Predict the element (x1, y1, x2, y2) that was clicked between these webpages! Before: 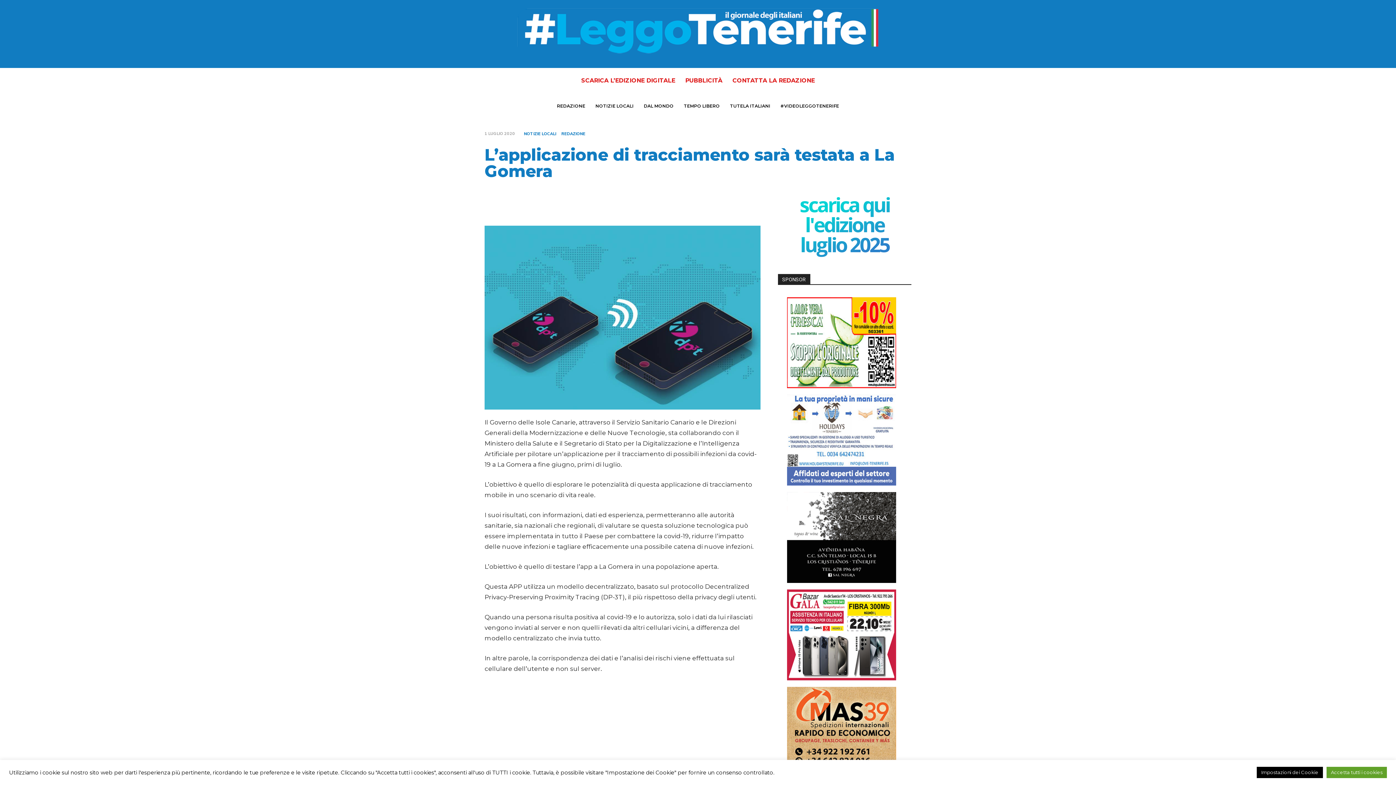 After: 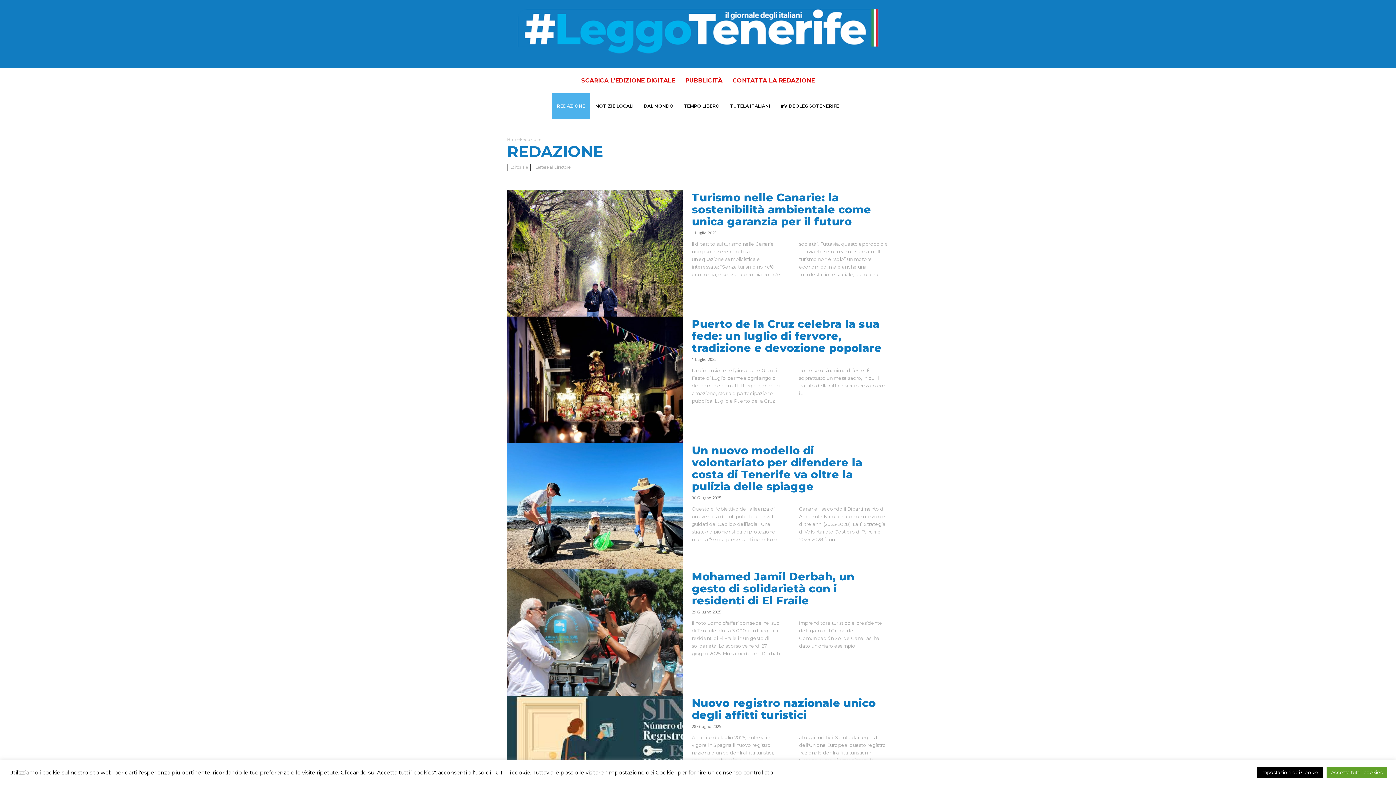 Action: bbox: (561, 131, 585, 135) label: REDAZIONE